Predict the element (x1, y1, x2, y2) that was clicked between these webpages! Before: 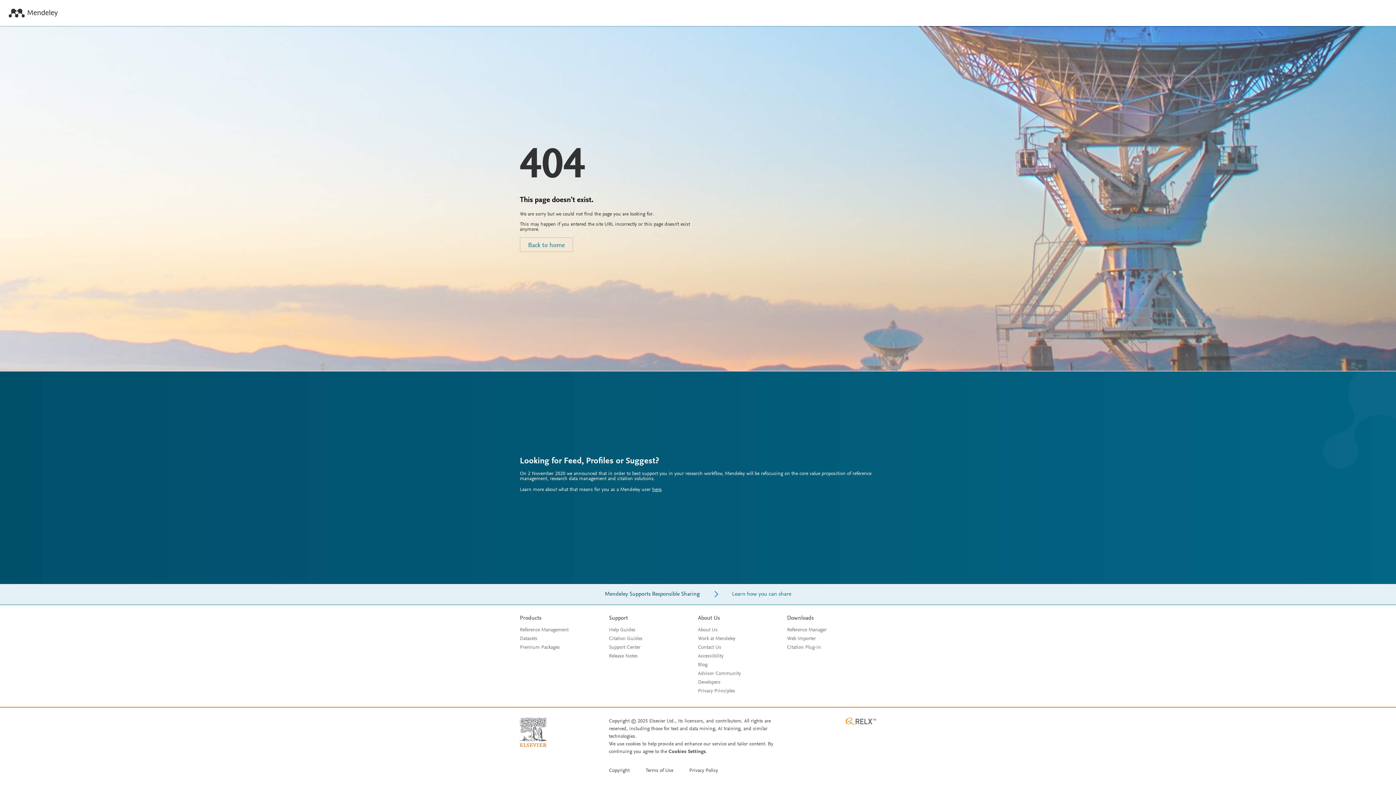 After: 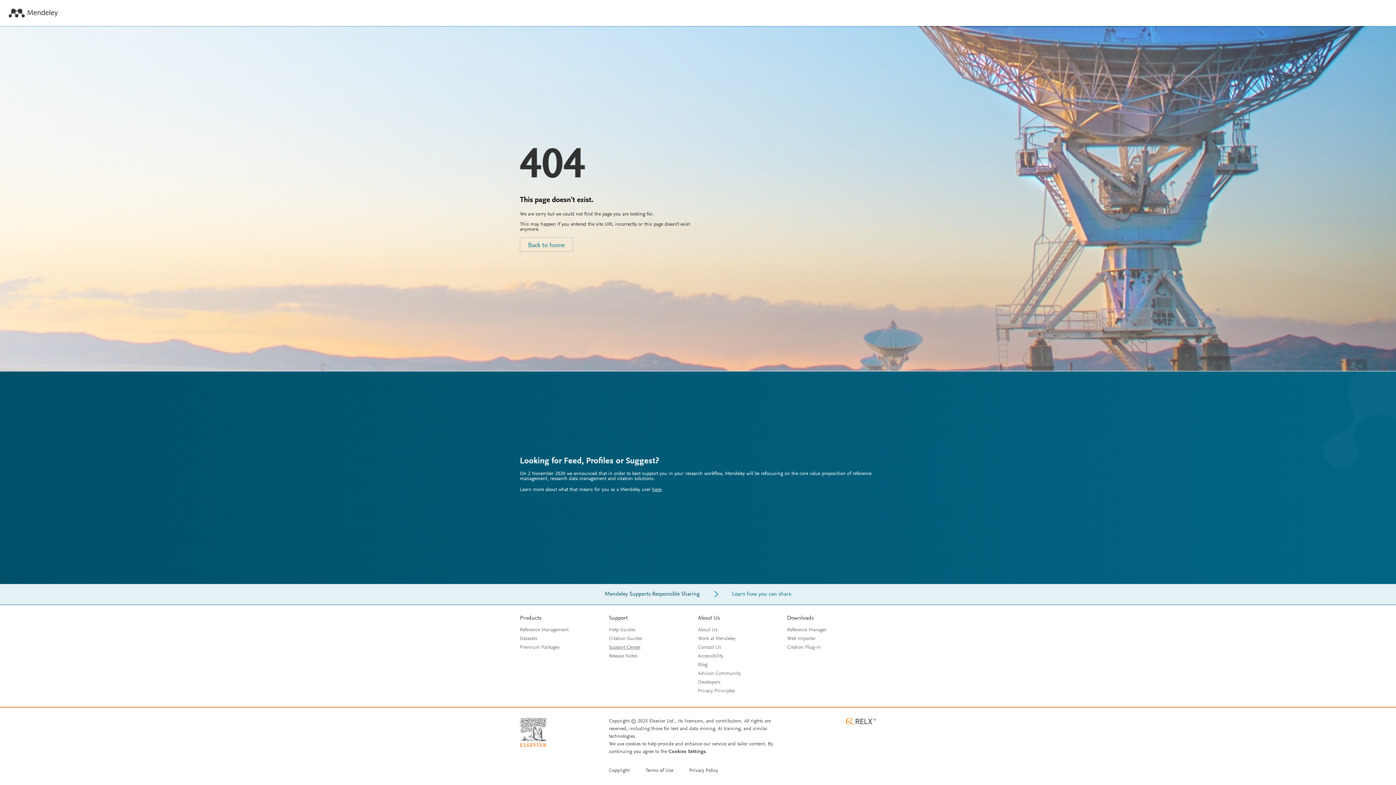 Action: bbox: (609, 645, 640, 650) label: Support Center